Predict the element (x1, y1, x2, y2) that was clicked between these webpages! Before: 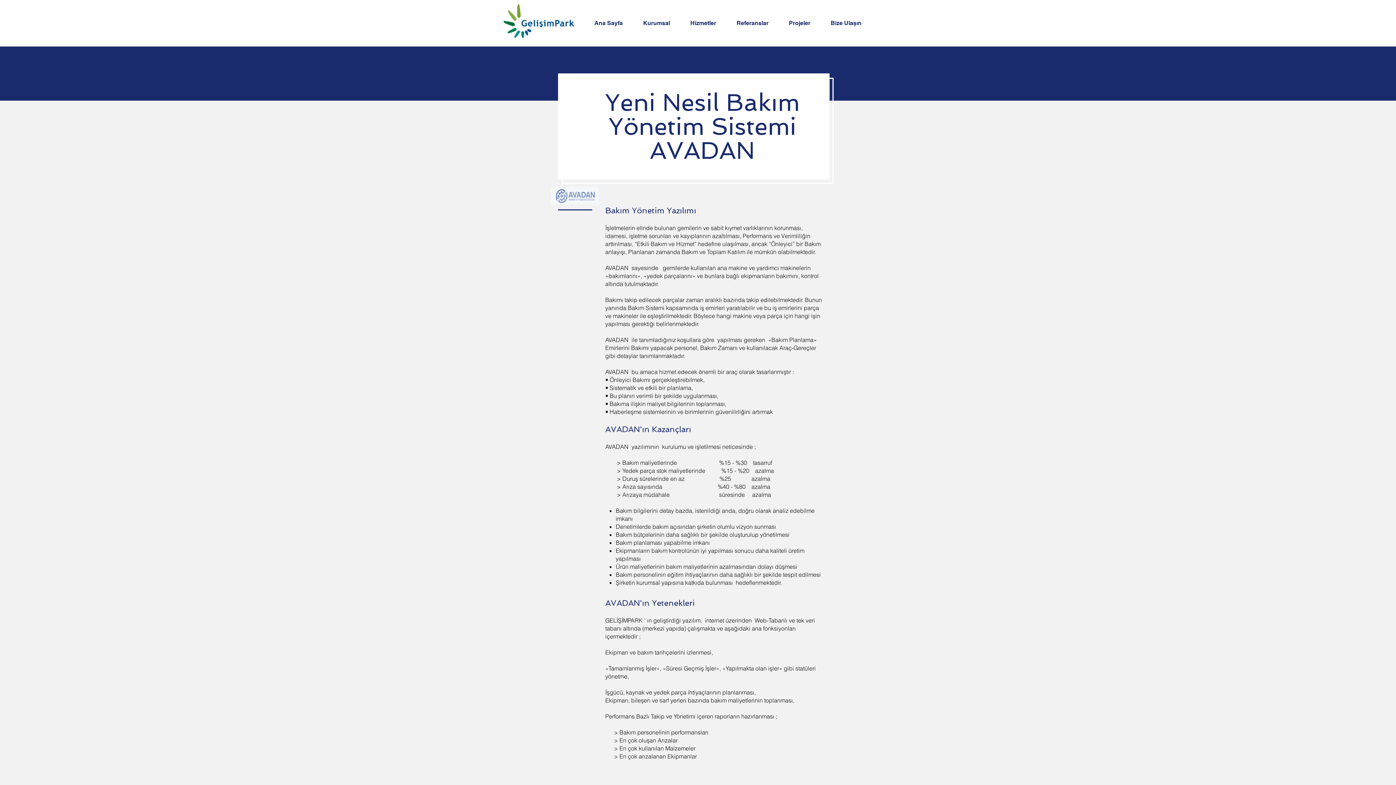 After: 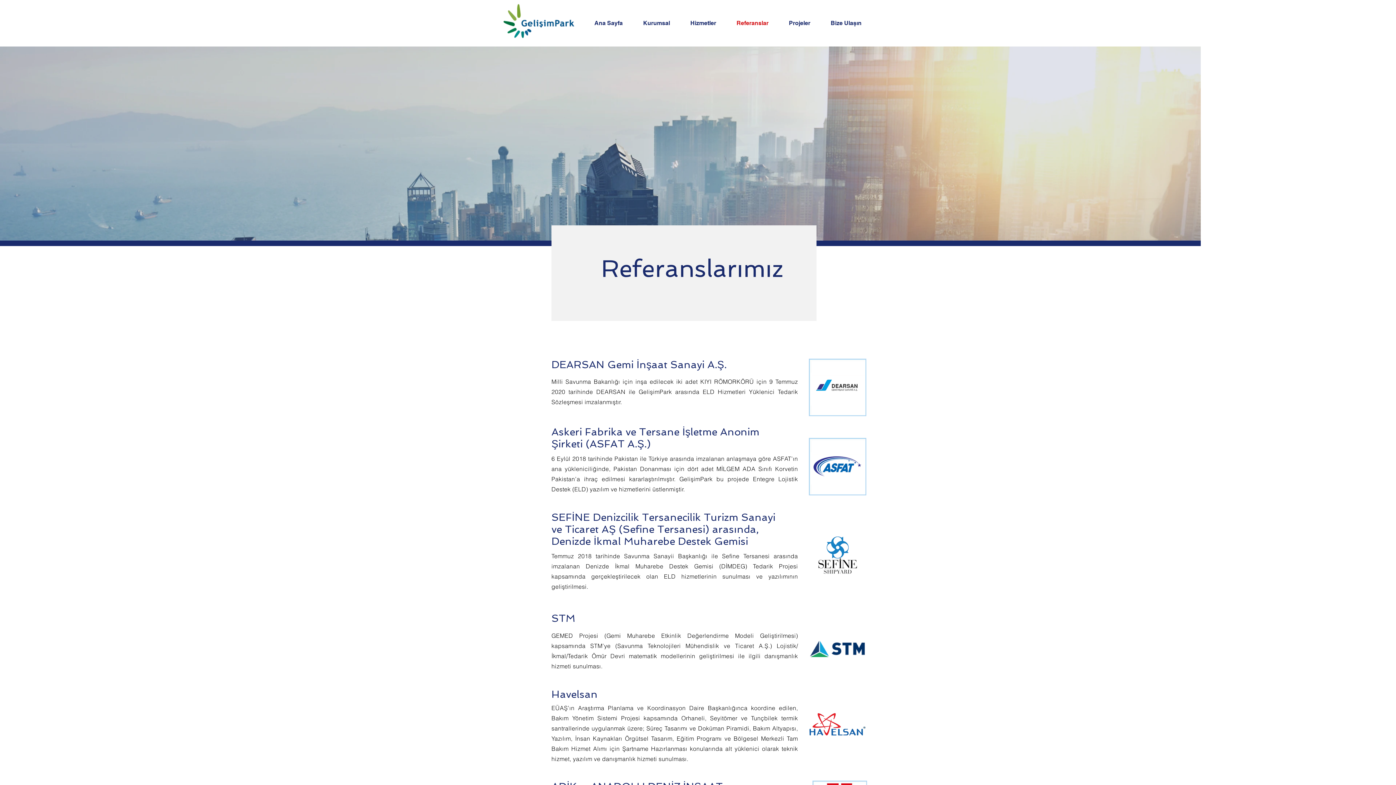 Action: bbox: (731, 14, 783, 32) label: Referanslar